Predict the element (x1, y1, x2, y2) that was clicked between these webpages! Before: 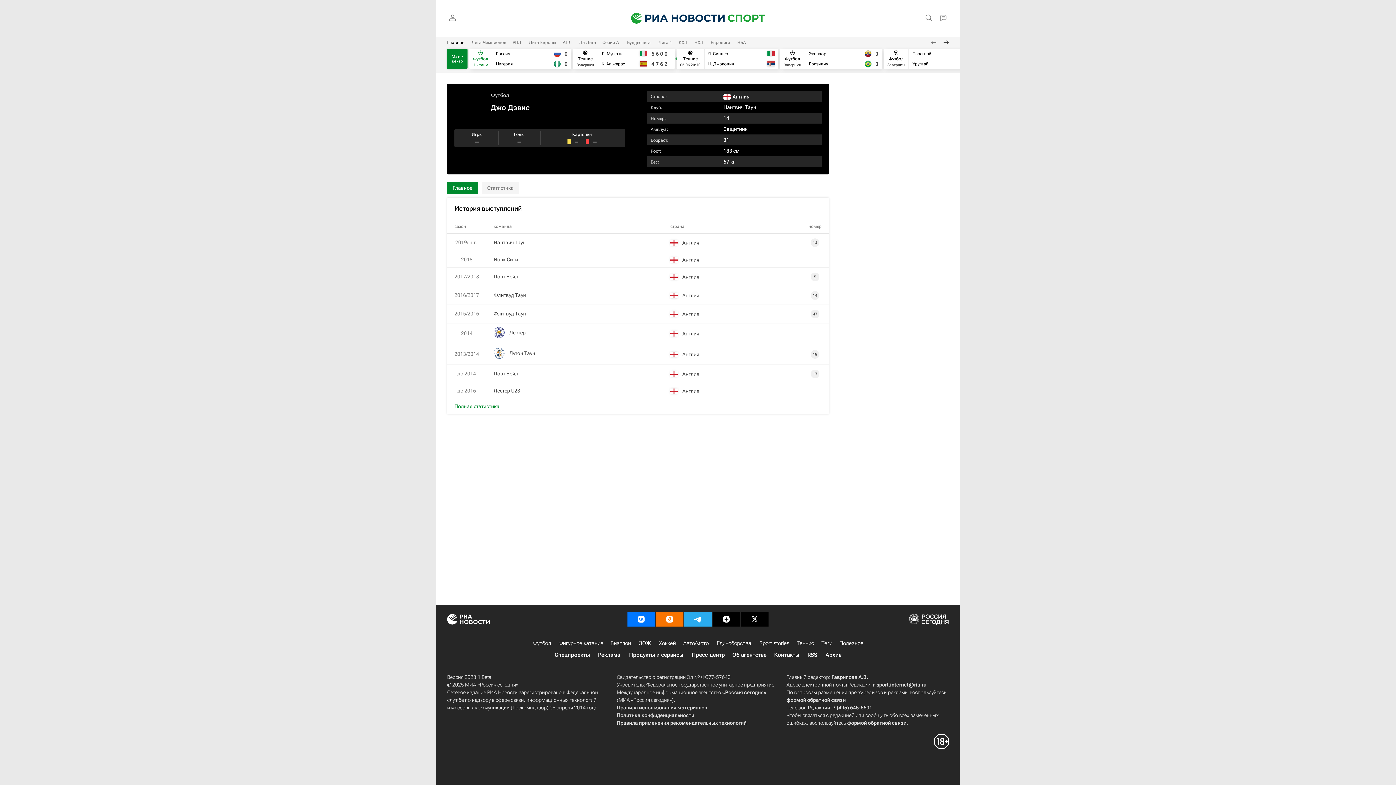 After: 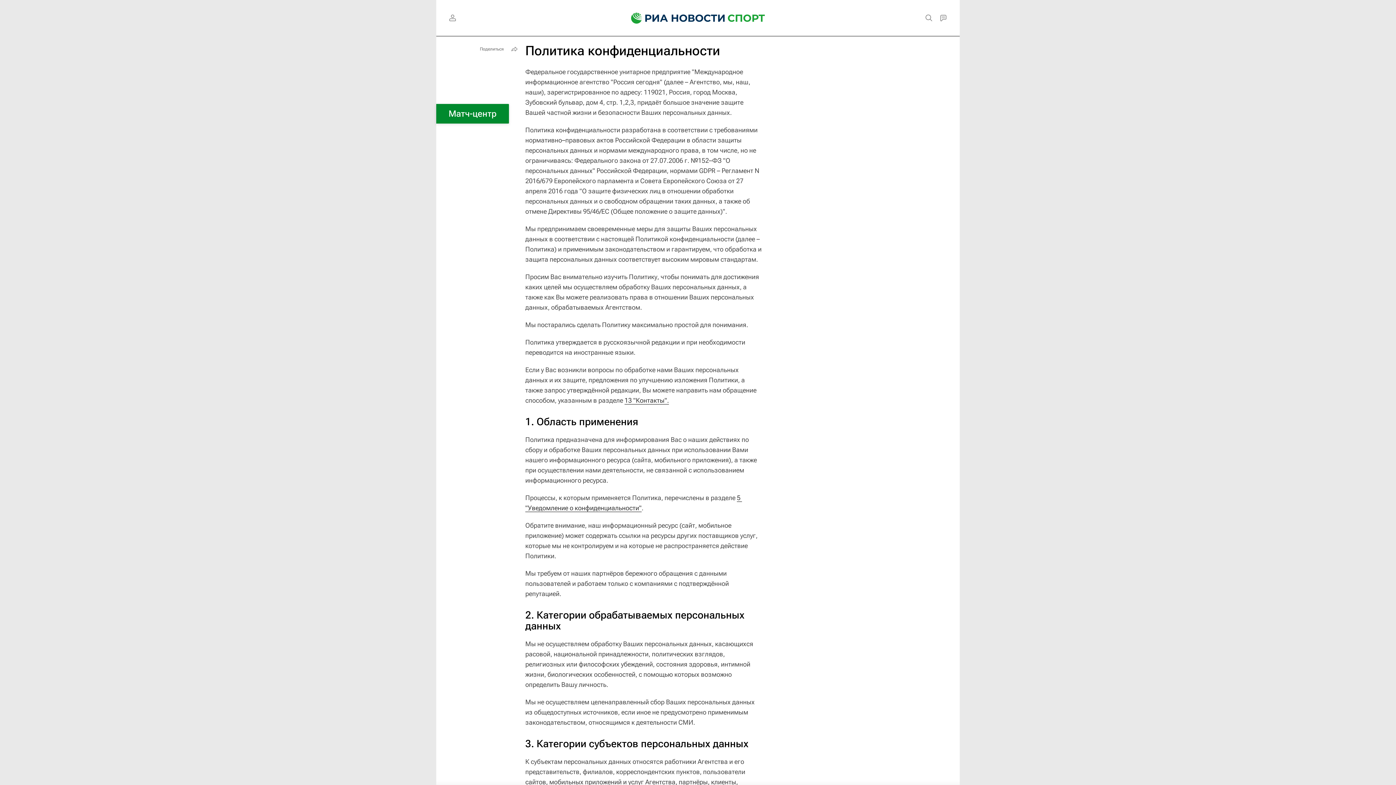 Action: bbox: (616, 712, 694, 718) label: Политика конфиденциальности